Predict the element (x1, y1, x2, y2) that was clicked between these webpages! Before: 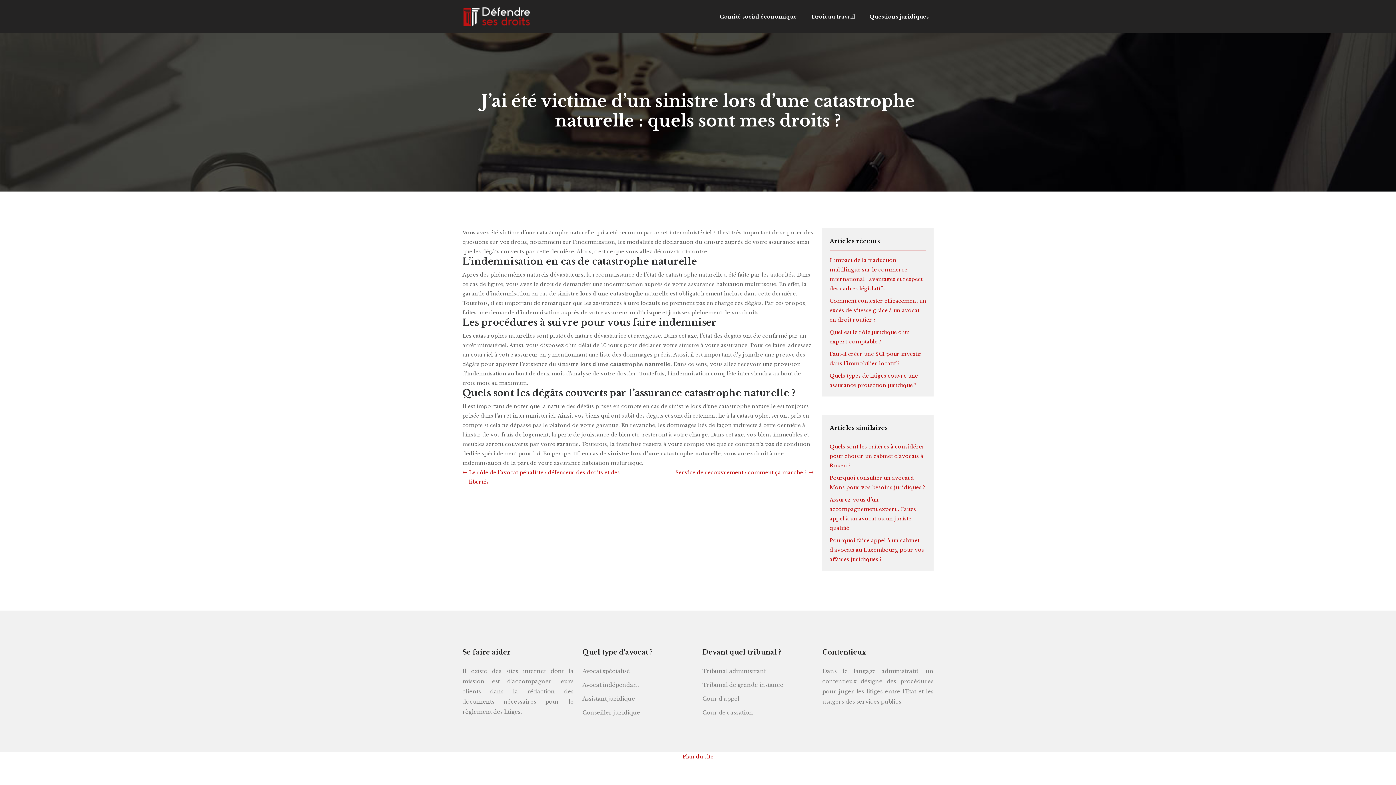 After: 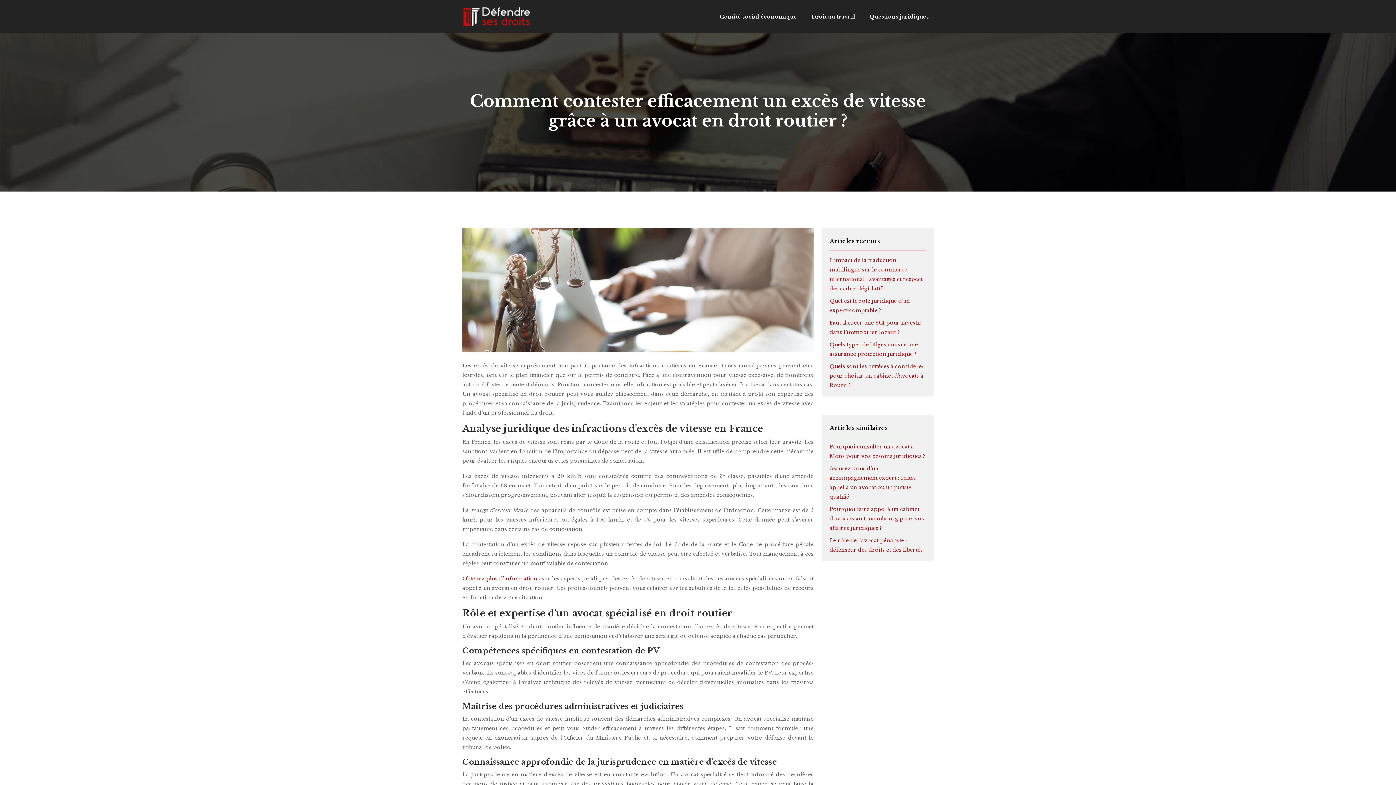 Action: label: Comment contester efficacement un excès de vitesse grâce à un avocat en droit routier ? bbox: (829, 297, 926, 323)